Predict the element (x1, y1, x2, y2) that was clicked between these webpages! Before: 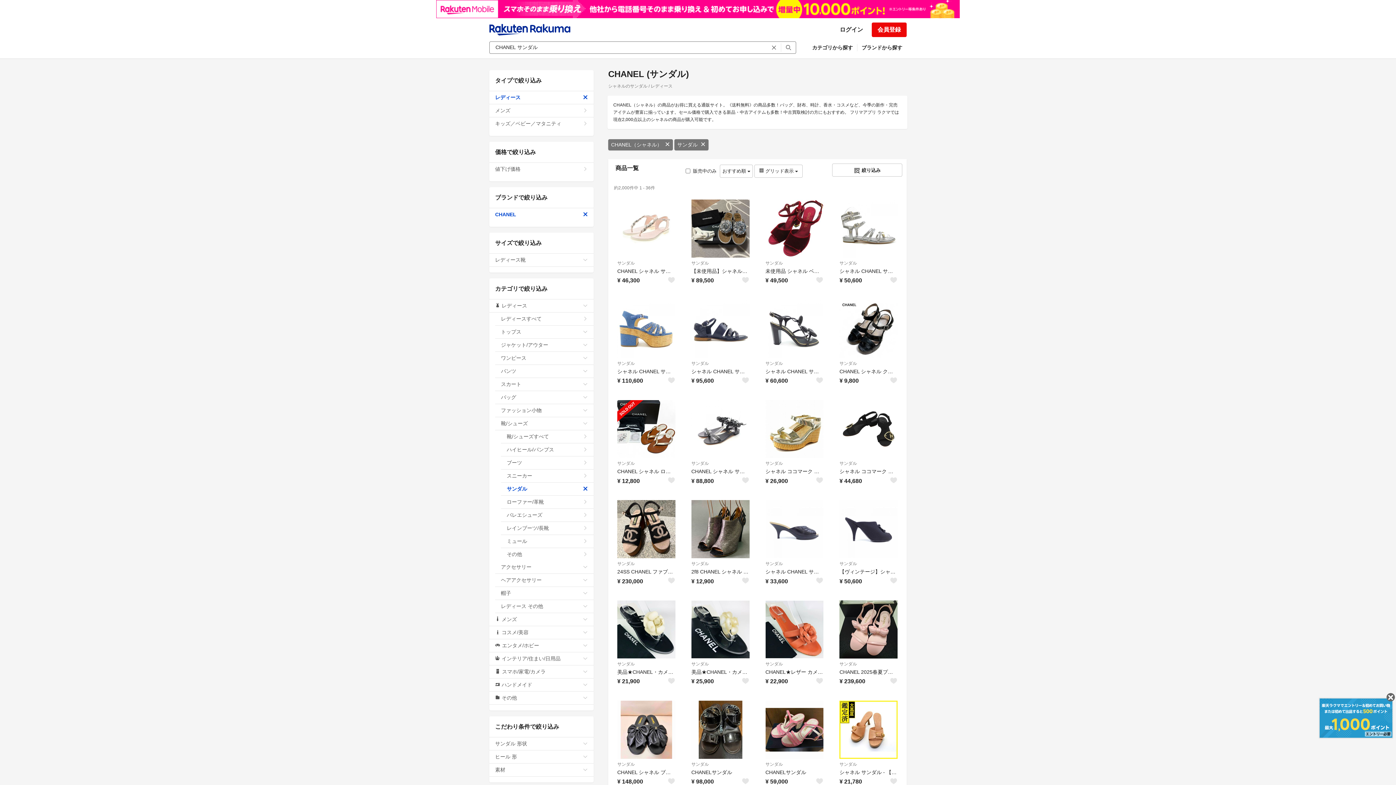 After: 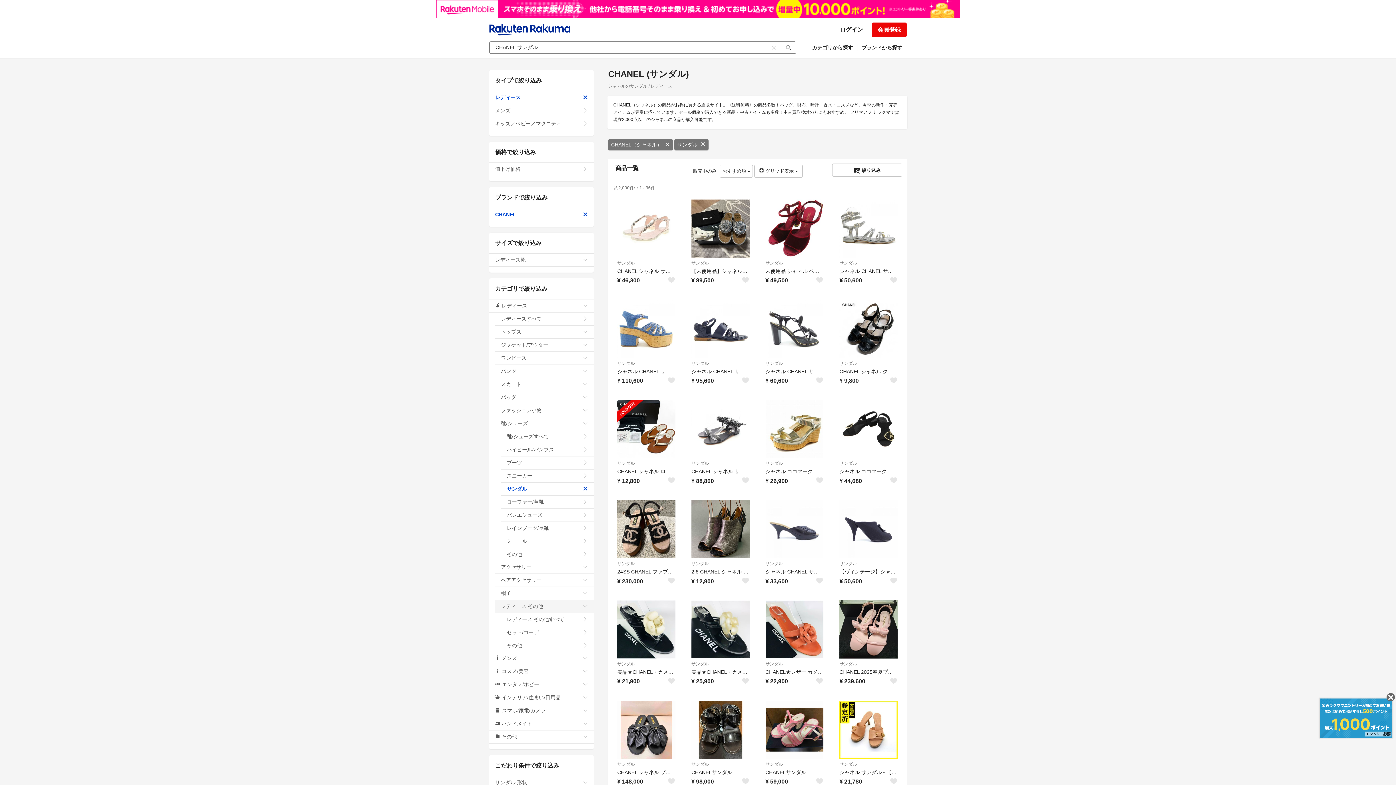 Action: label: レディース その他 bbox: (495, 600, 593, 613)